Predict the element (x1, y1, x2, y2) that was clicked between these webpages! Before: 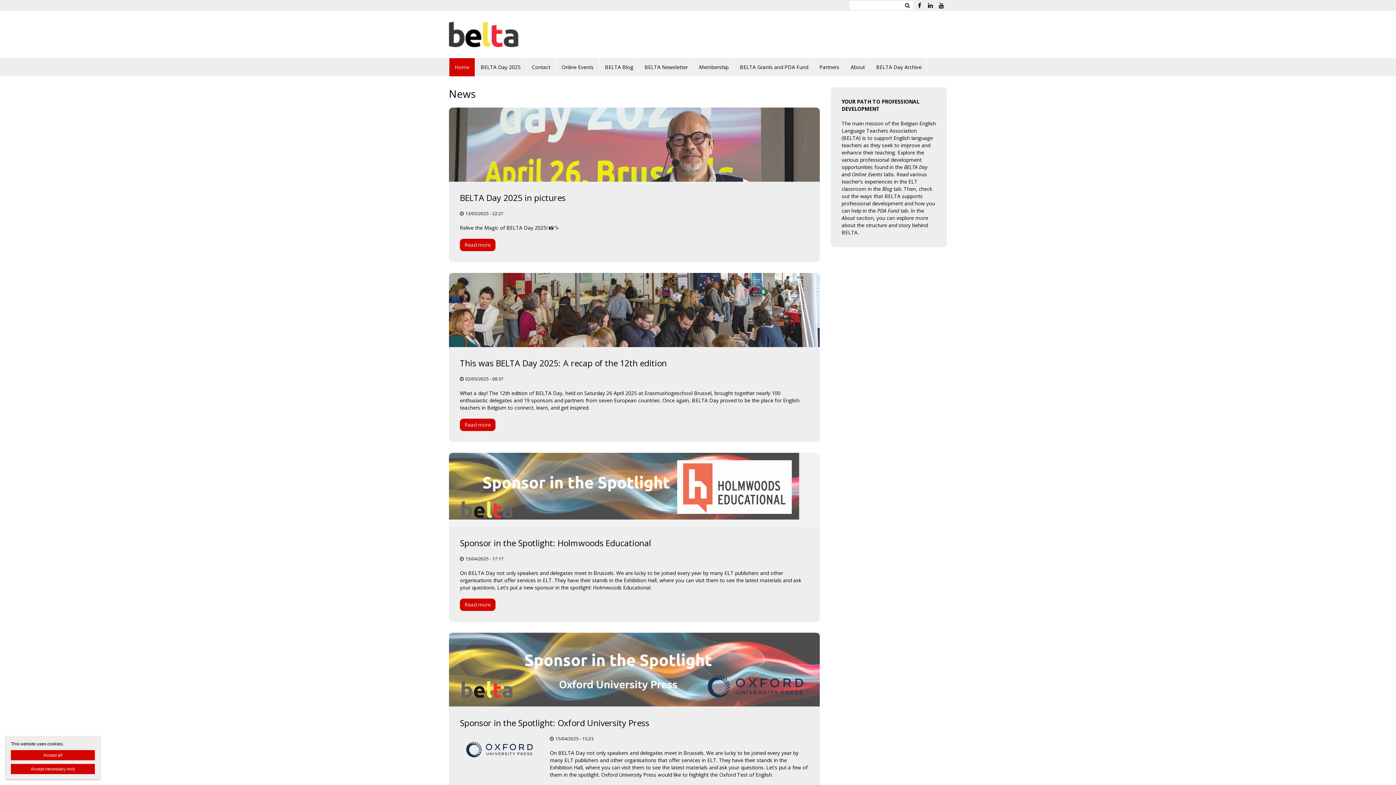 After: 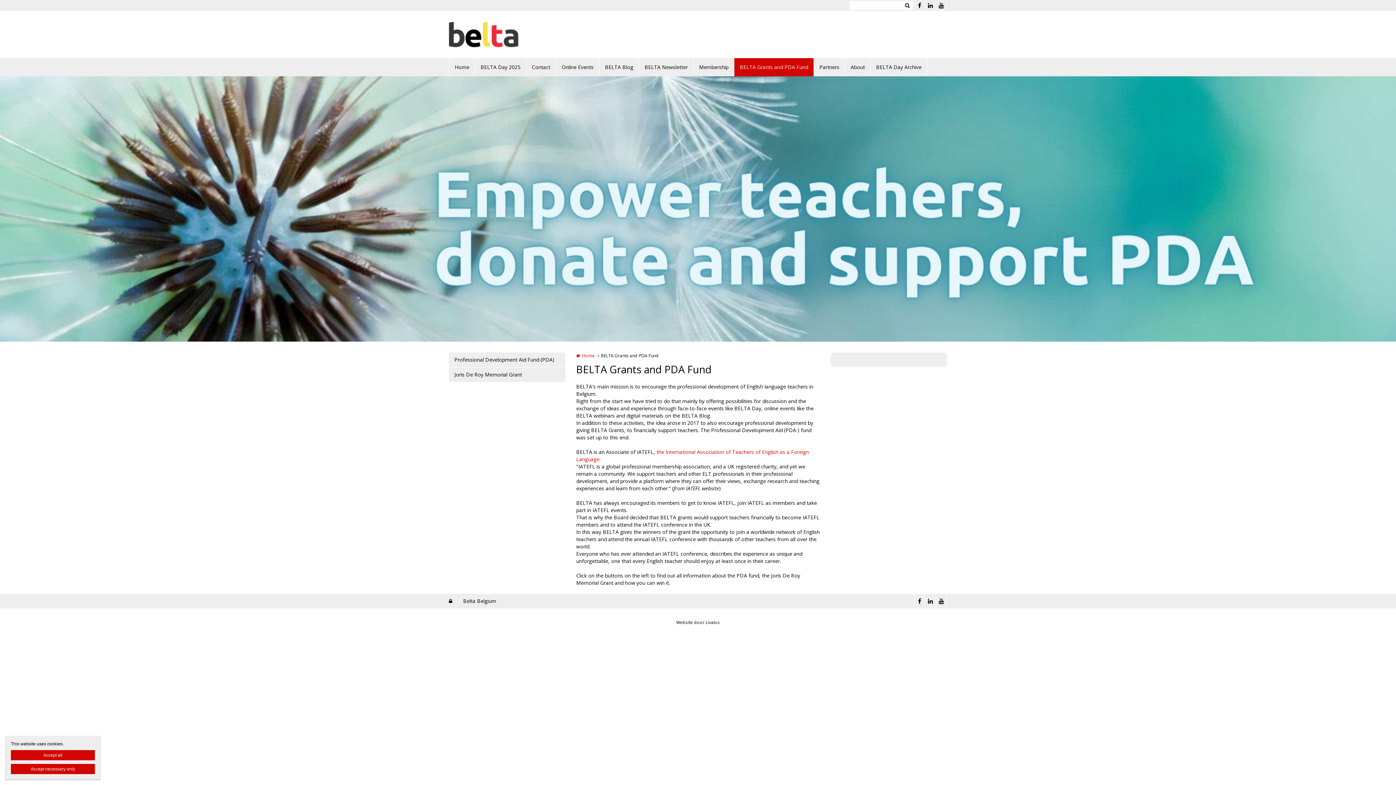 Action: label: BELTA Grants and PDA Fund bbox: (734, 58, 814, 76)